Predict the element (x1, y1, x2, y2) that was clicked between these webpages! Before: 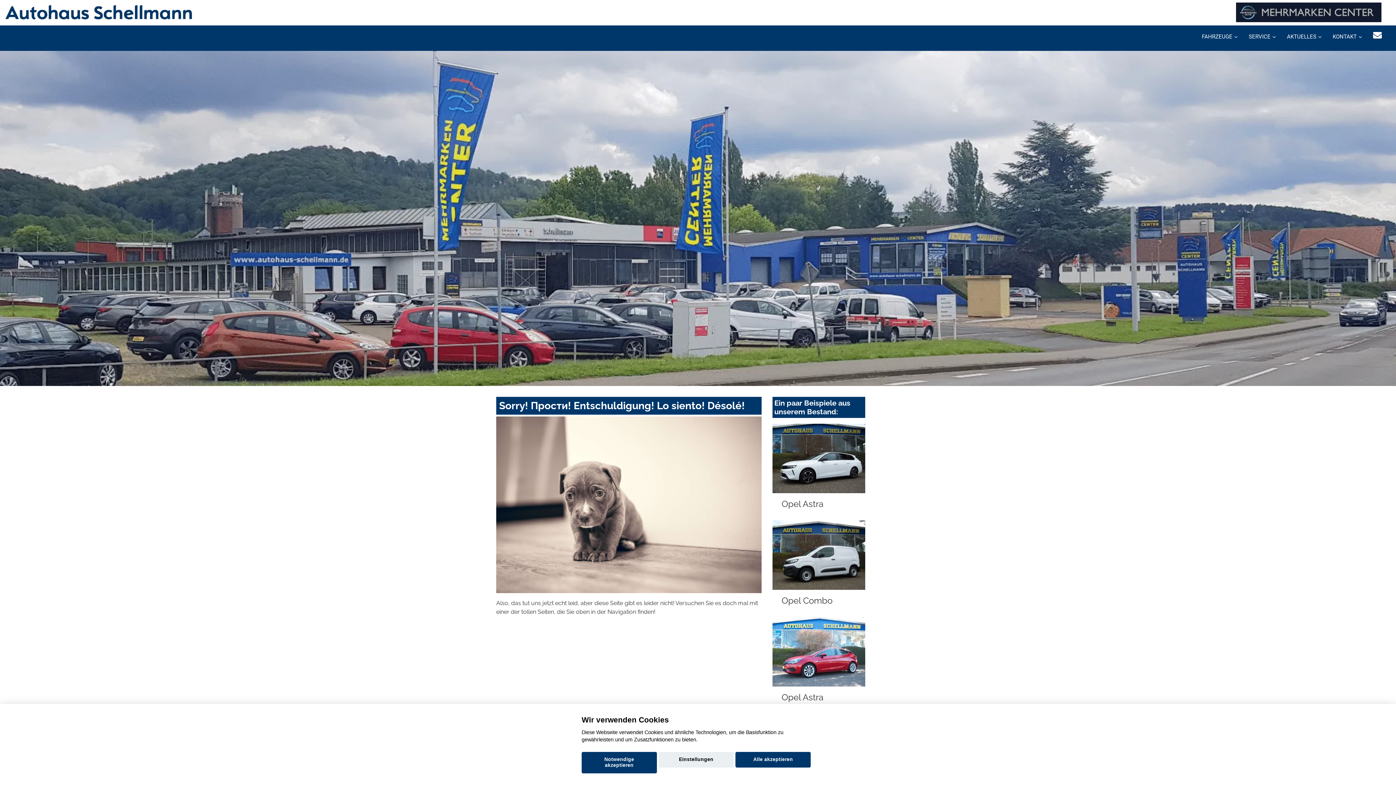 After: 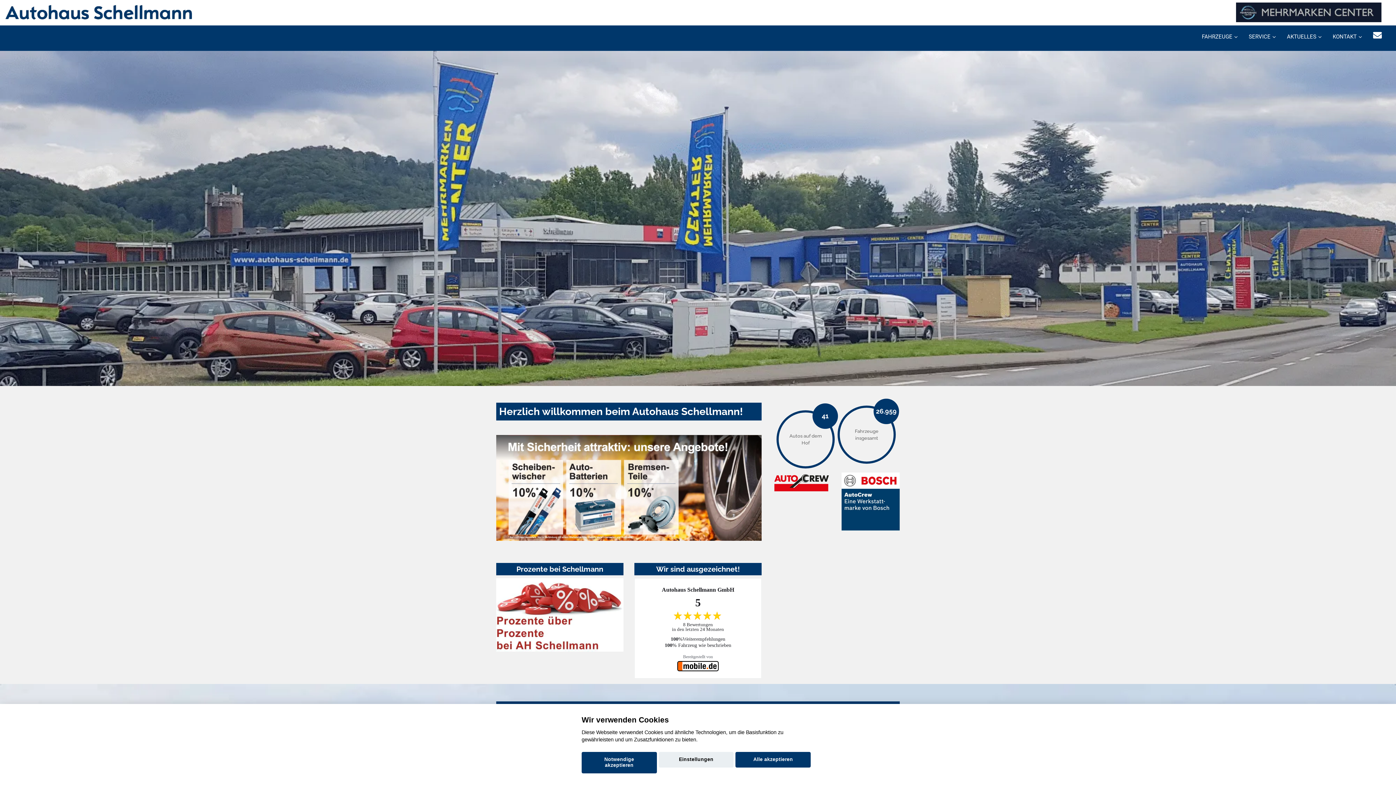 Action: bbox: (5, 9, 191, 14)